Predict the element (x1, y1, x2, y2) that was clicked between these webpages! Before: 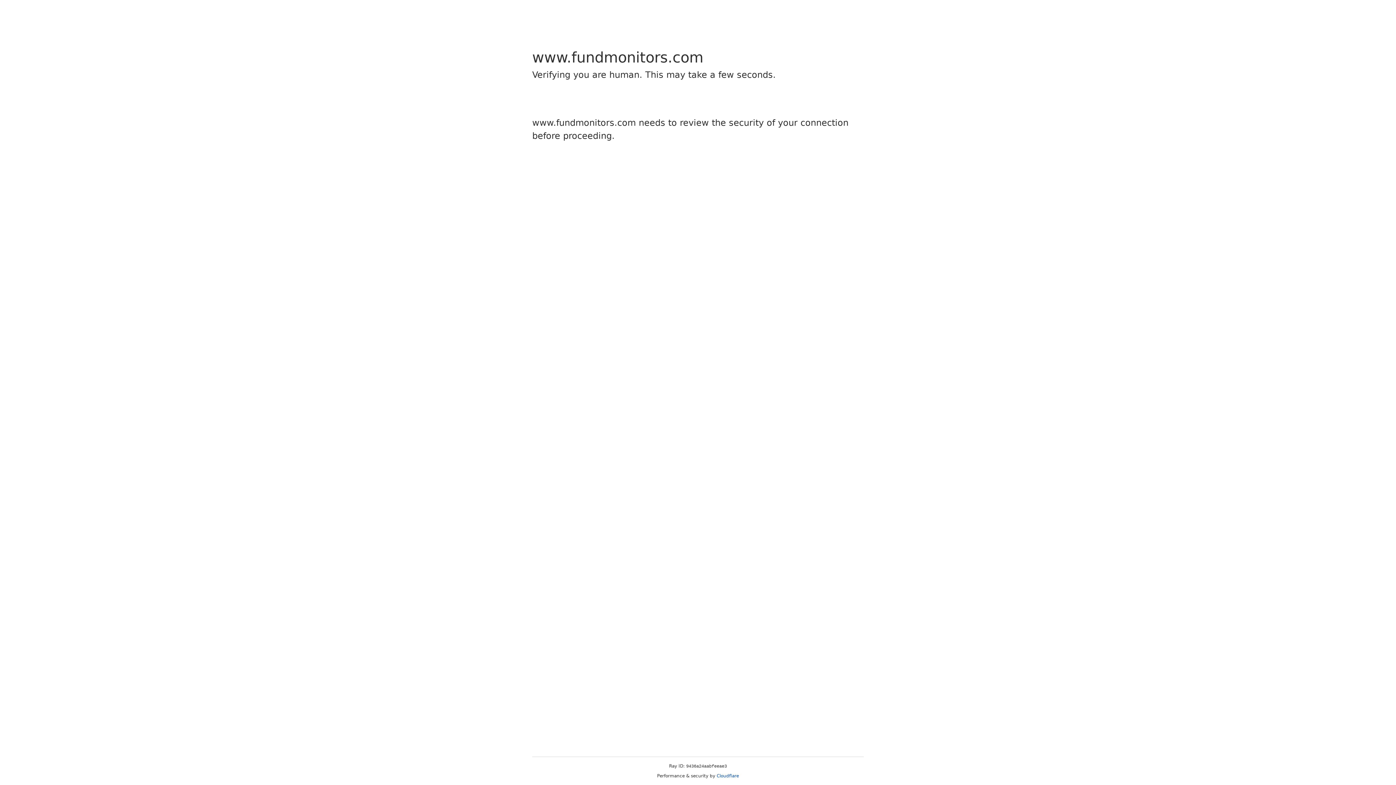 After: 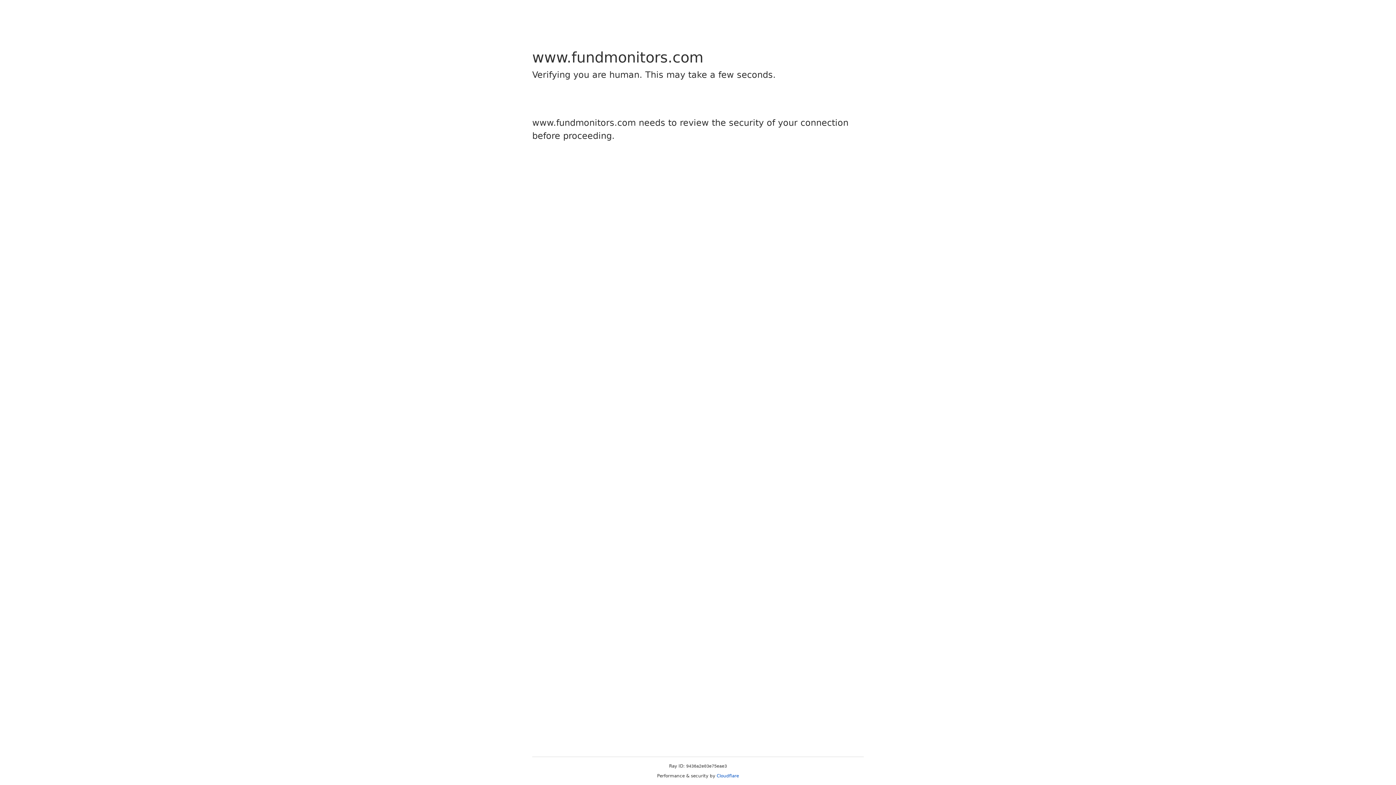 Action: label: Cloudflare bbox: (716, 773, 739, 778)